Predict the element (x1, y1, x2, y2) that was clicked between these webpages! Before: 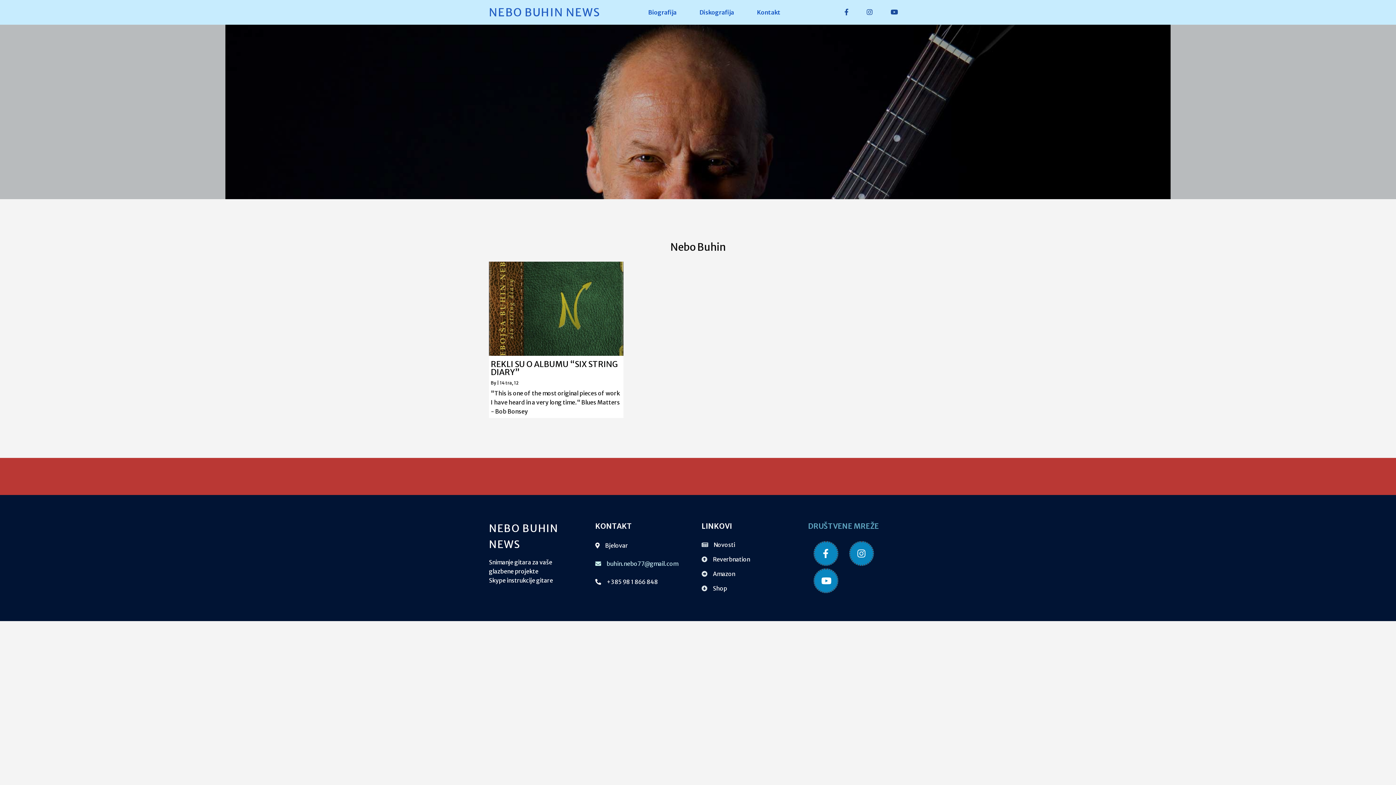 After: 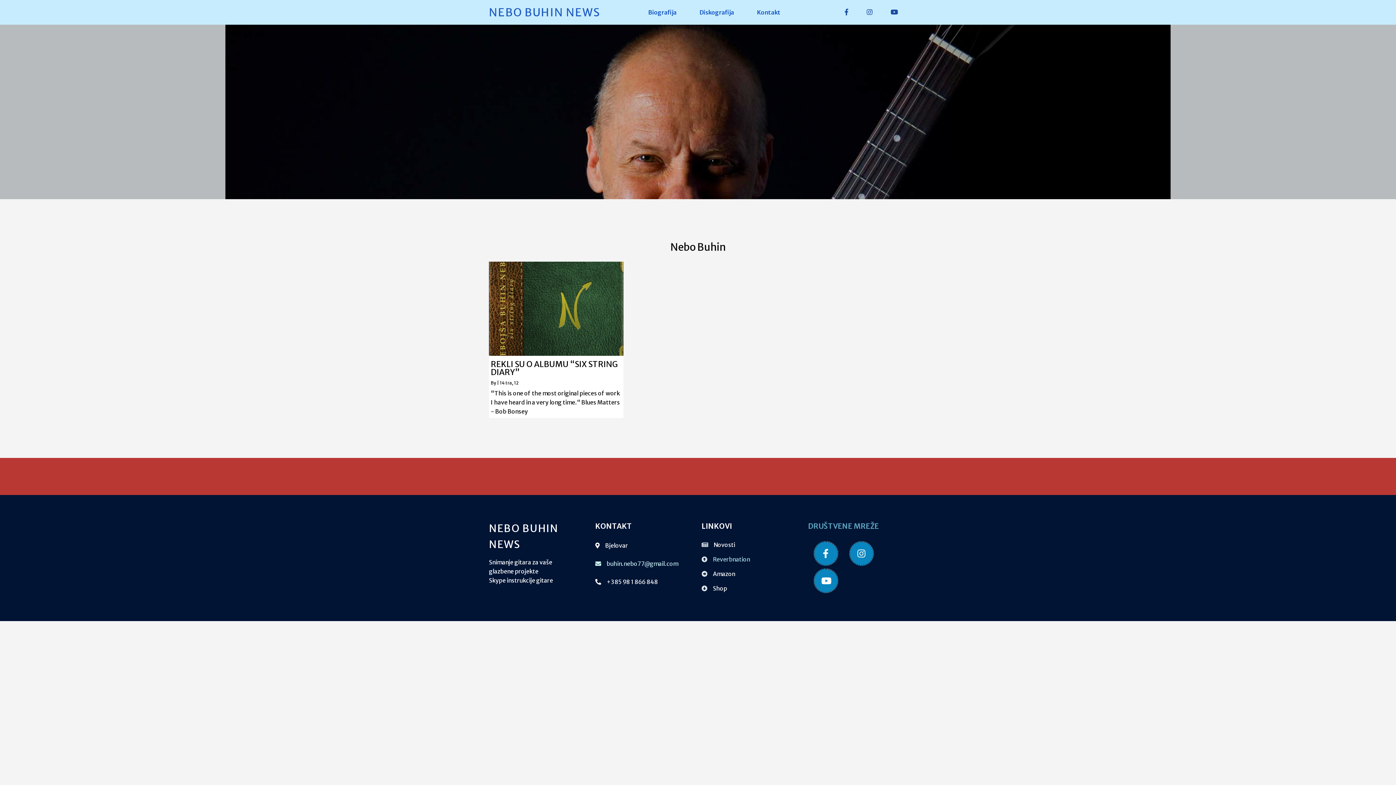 Action: label: Reverbnation bbox: (701, 552, 800, 566)